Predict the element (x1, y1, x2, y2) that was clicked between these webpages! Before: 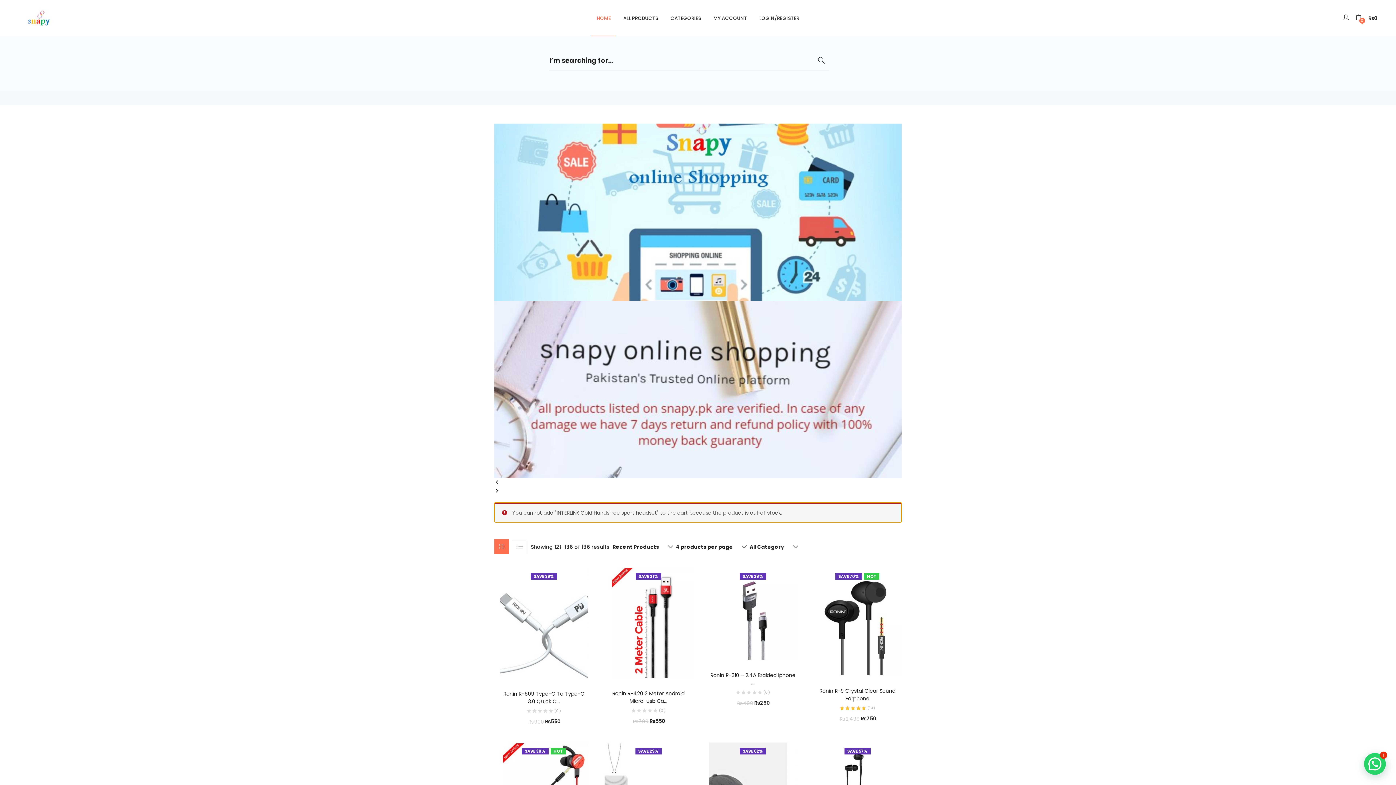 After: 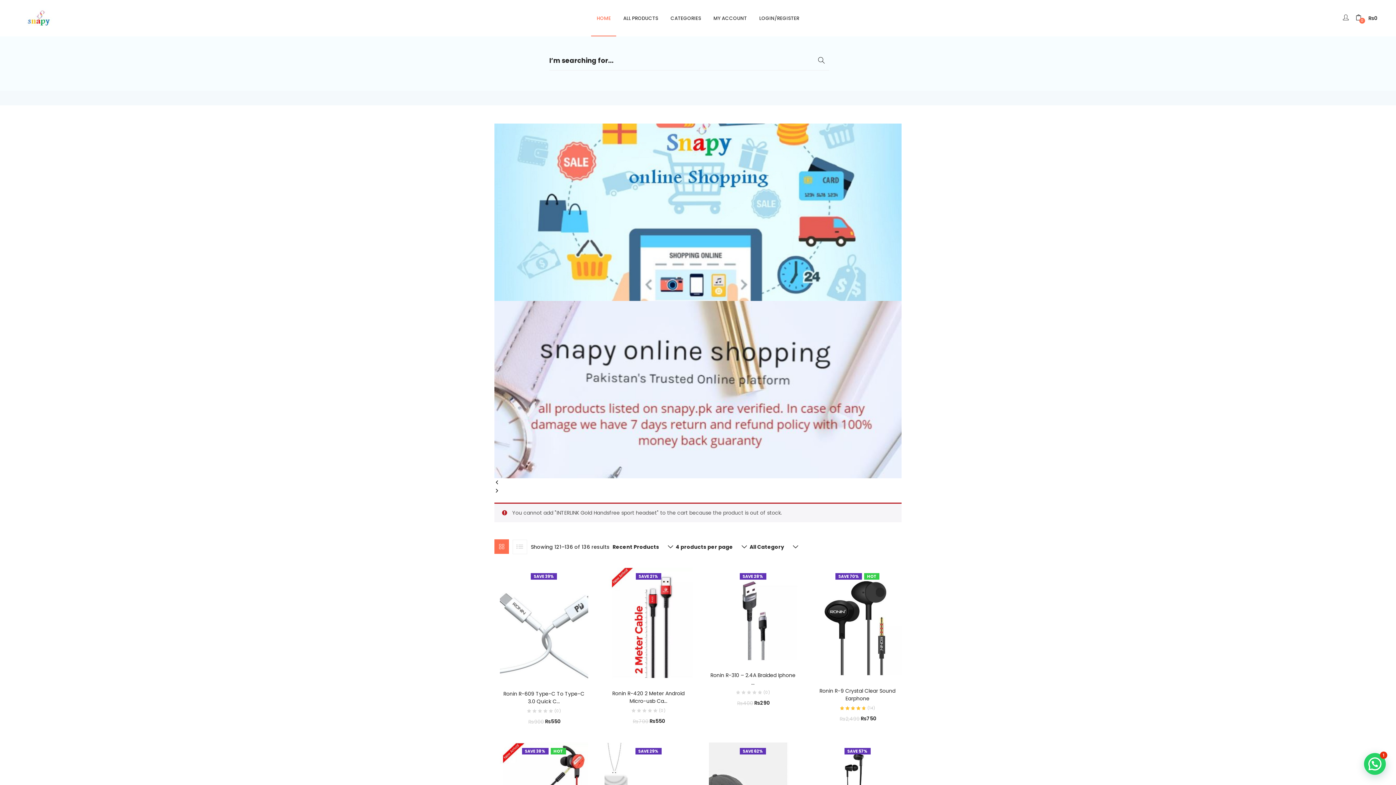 Action: bbox: (494, 539, 509, 554)